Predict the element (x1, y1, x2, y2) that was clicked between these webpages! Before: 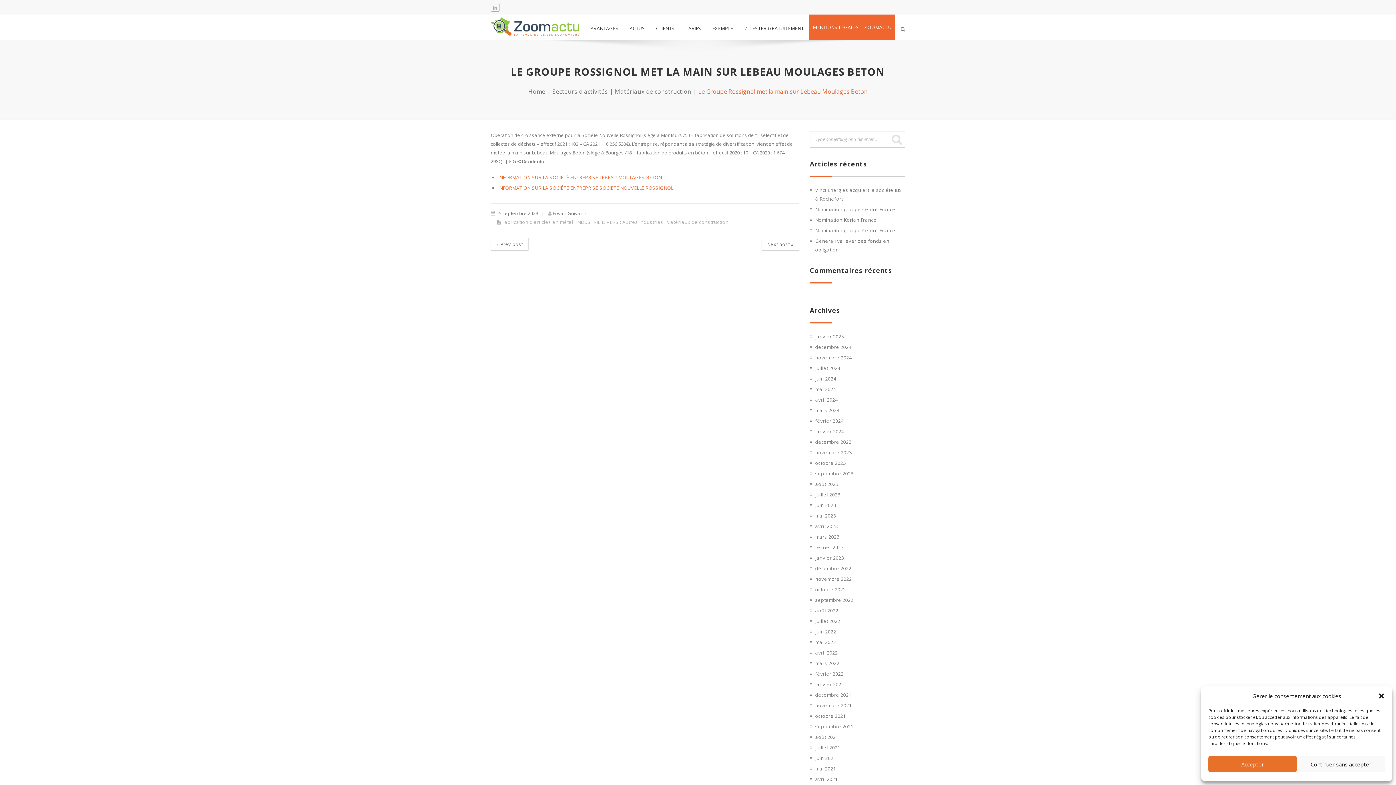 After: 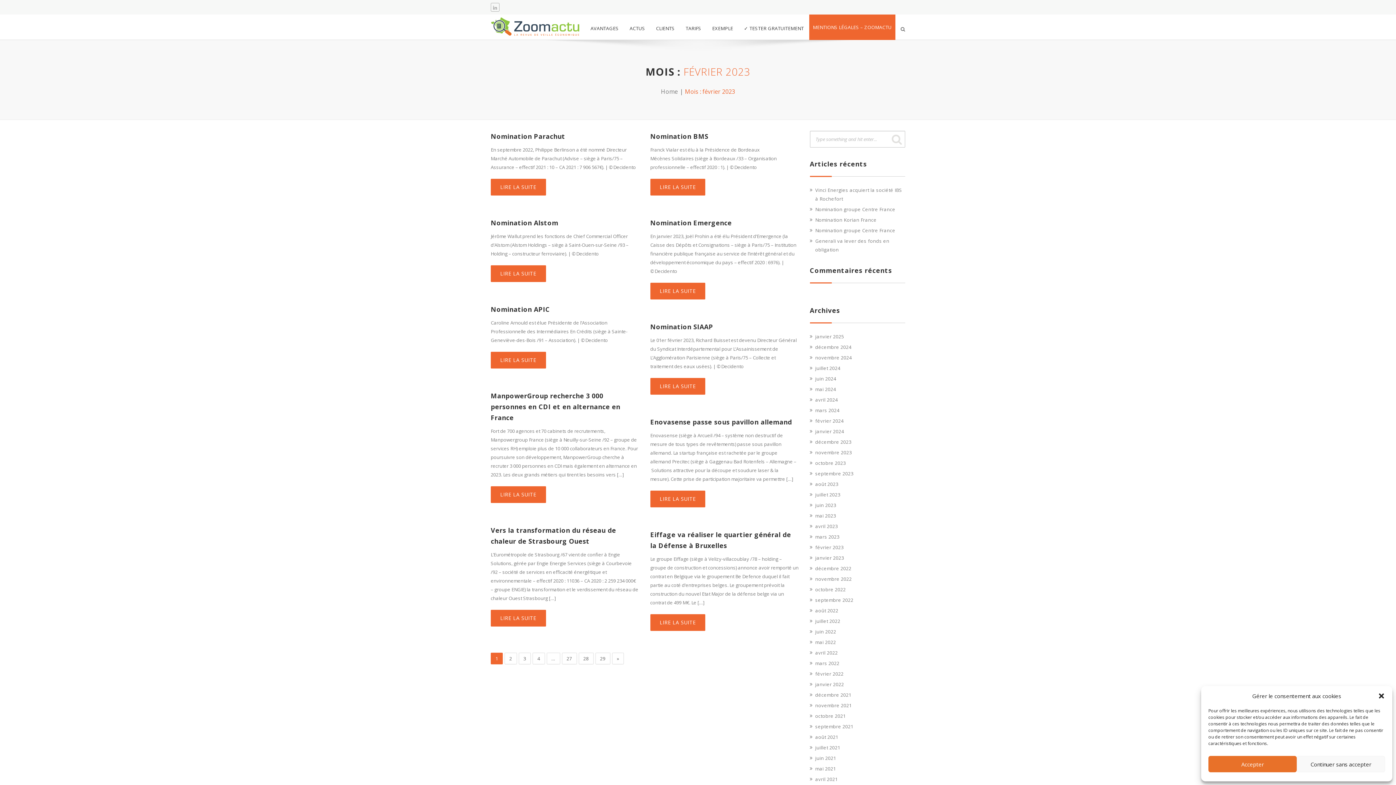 Action: bbox: (815, 544, 843, 550) label: février 2023